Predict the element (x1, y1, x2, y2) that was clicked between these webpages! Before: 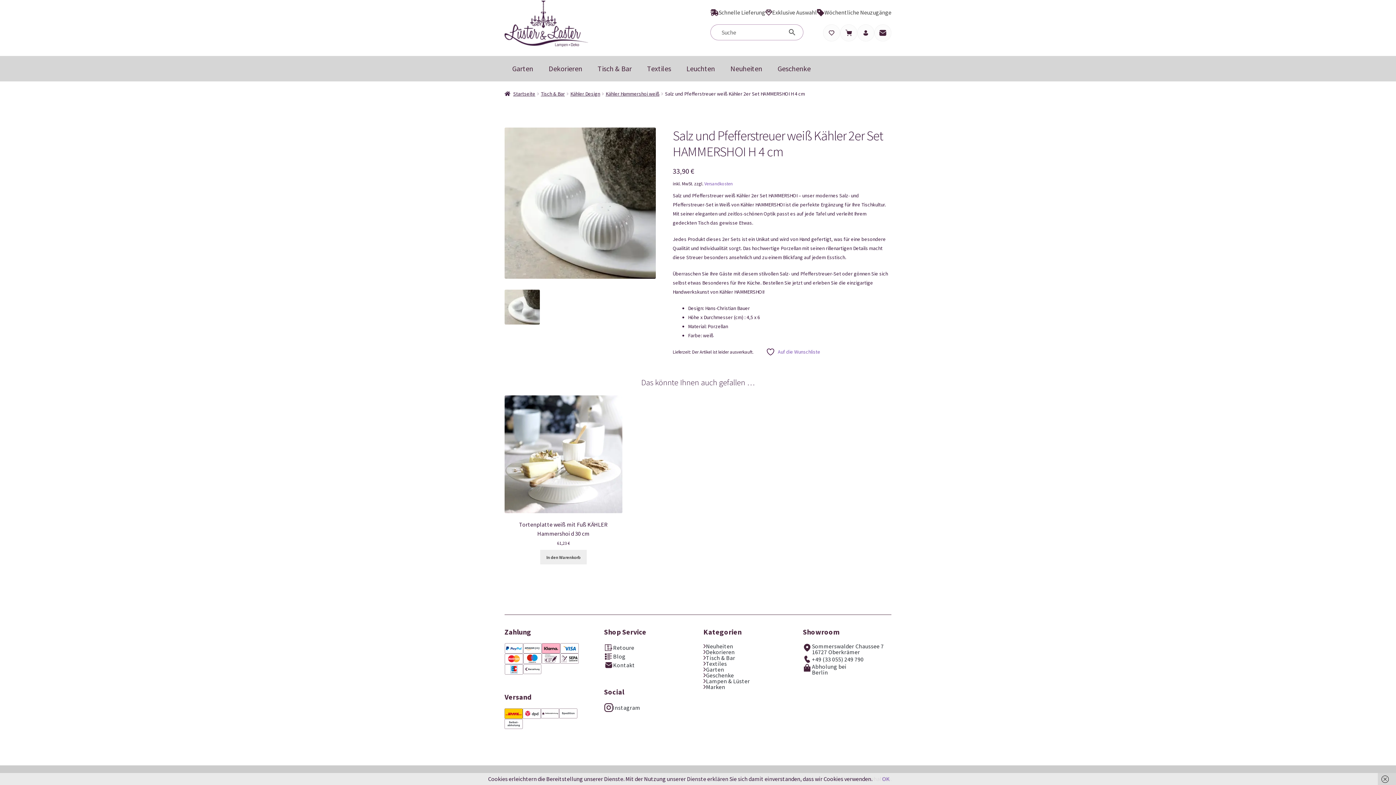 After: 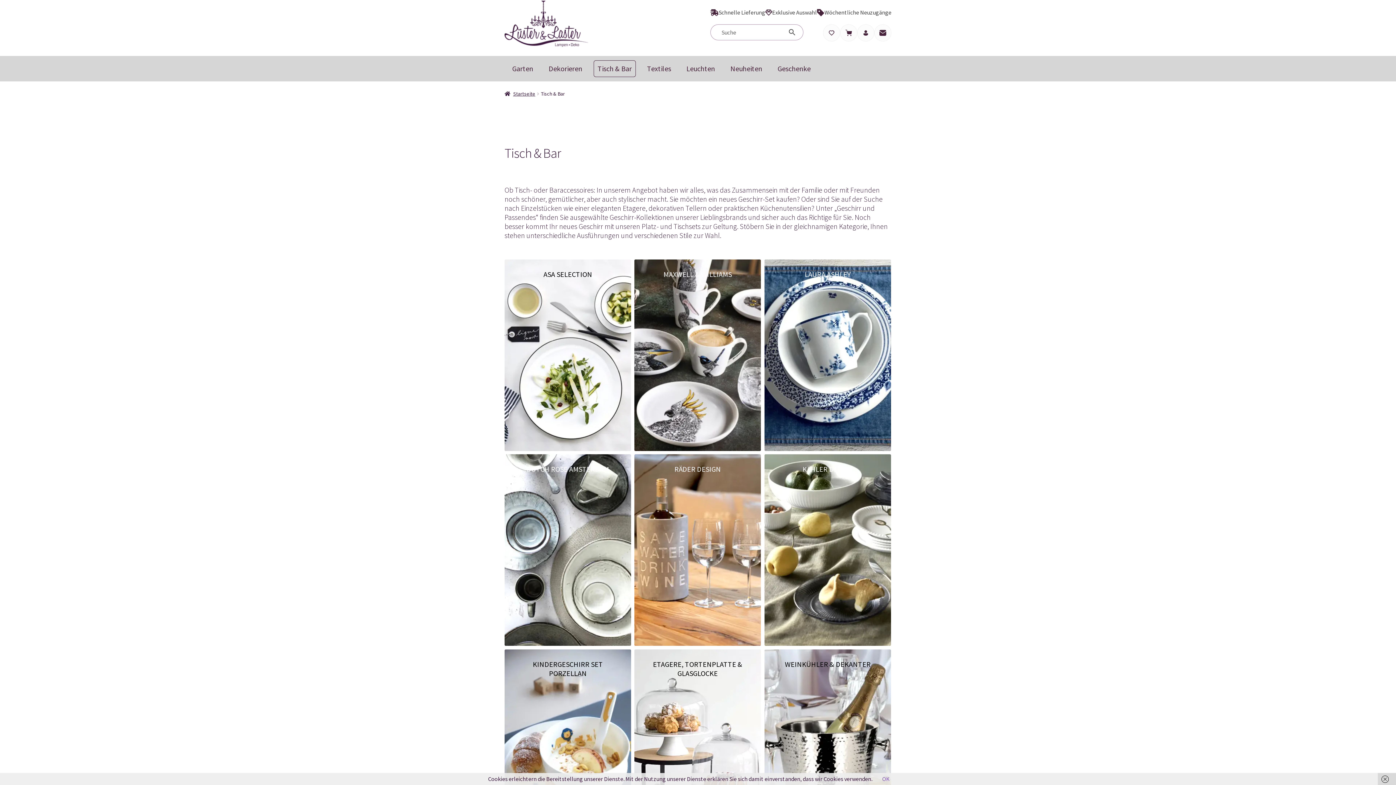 Action: label: Tisch & Bar bbox: (540, 90, 564, 96)